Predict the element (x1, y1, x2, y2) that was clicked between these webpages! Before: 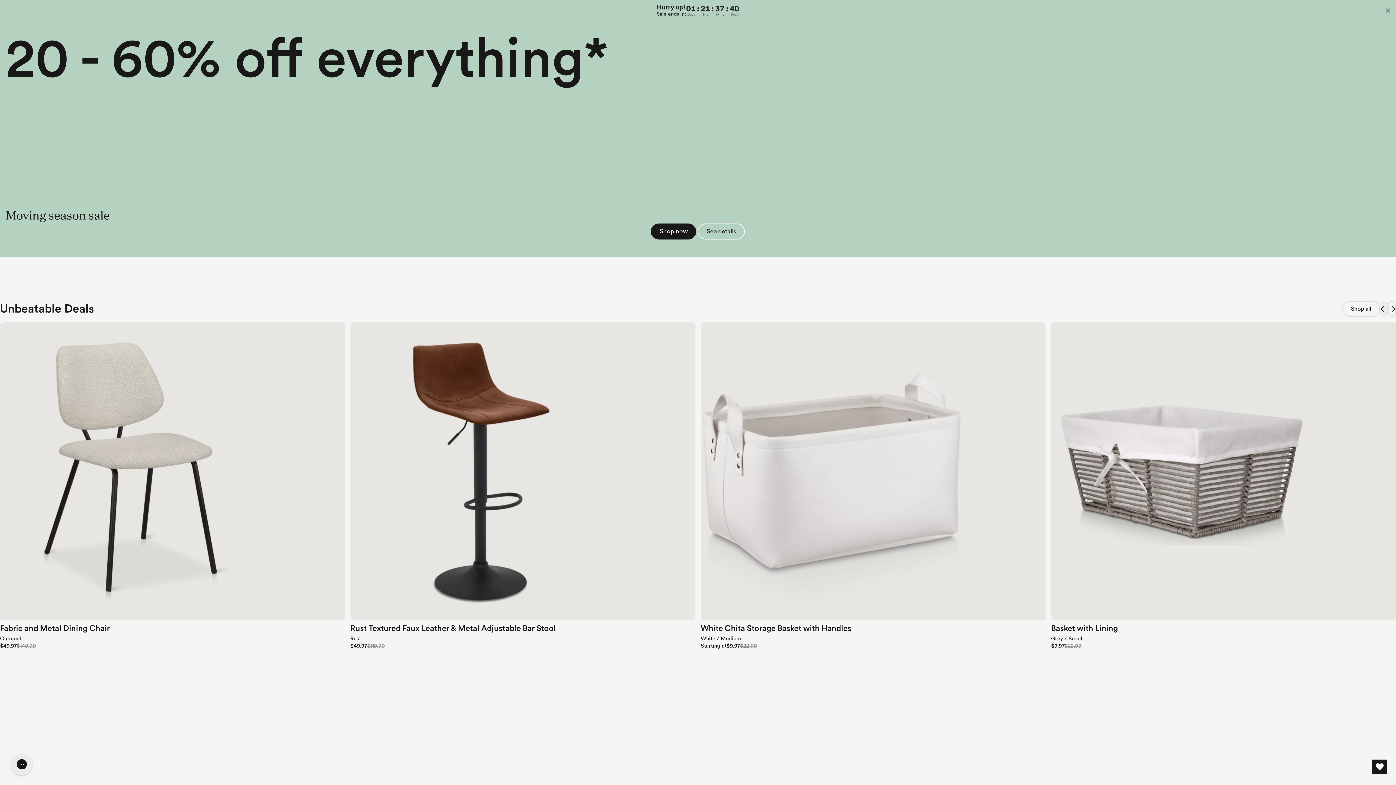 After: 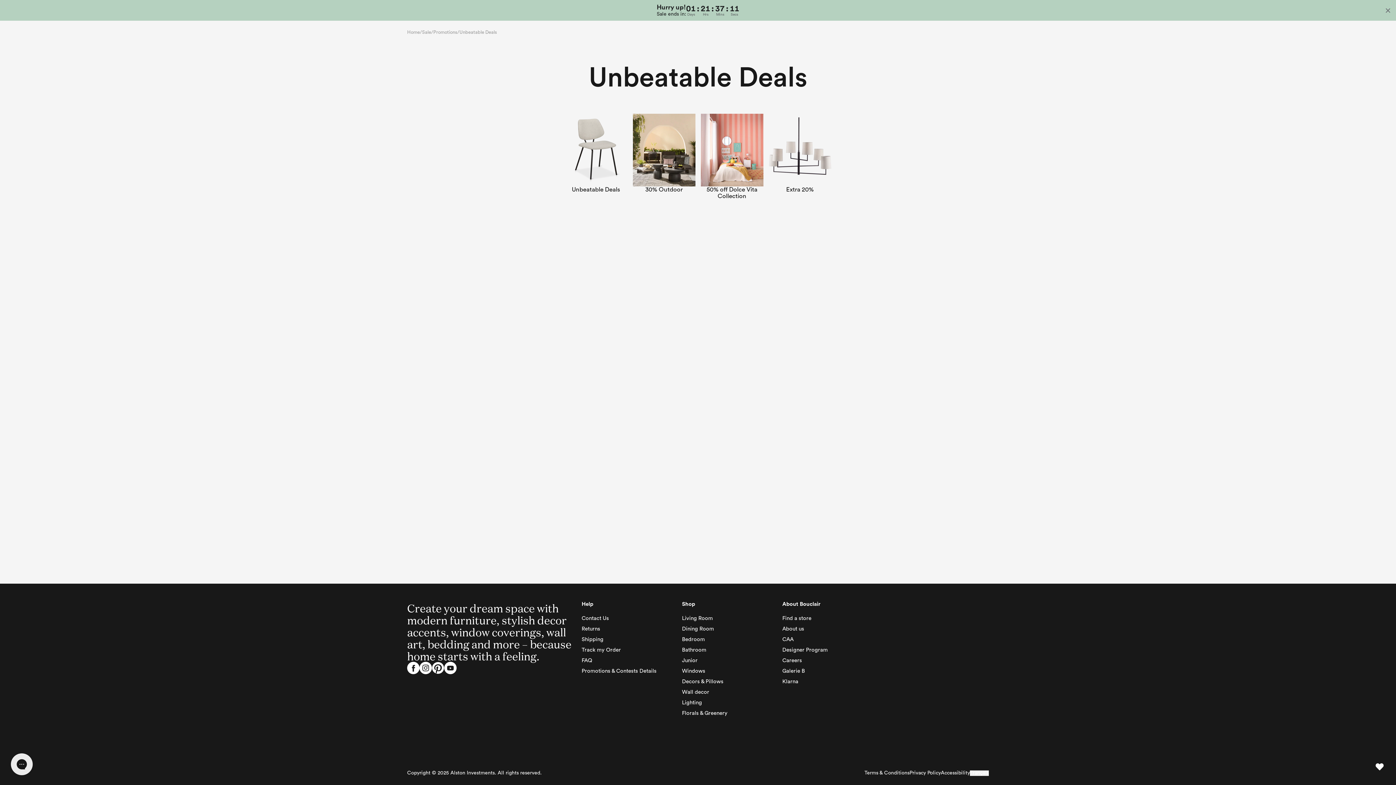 Action: bbox: (1342, 301, 1380, 317) label: Shop all